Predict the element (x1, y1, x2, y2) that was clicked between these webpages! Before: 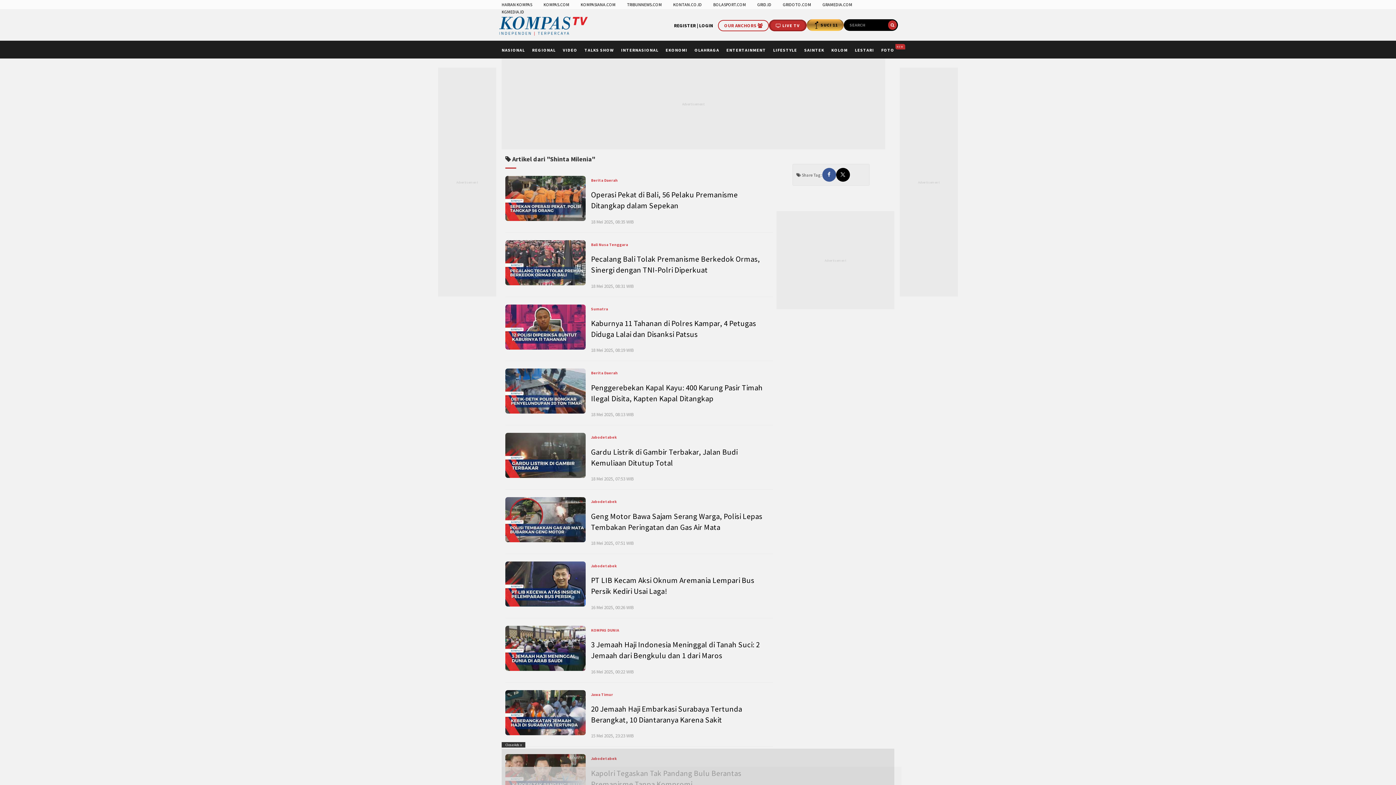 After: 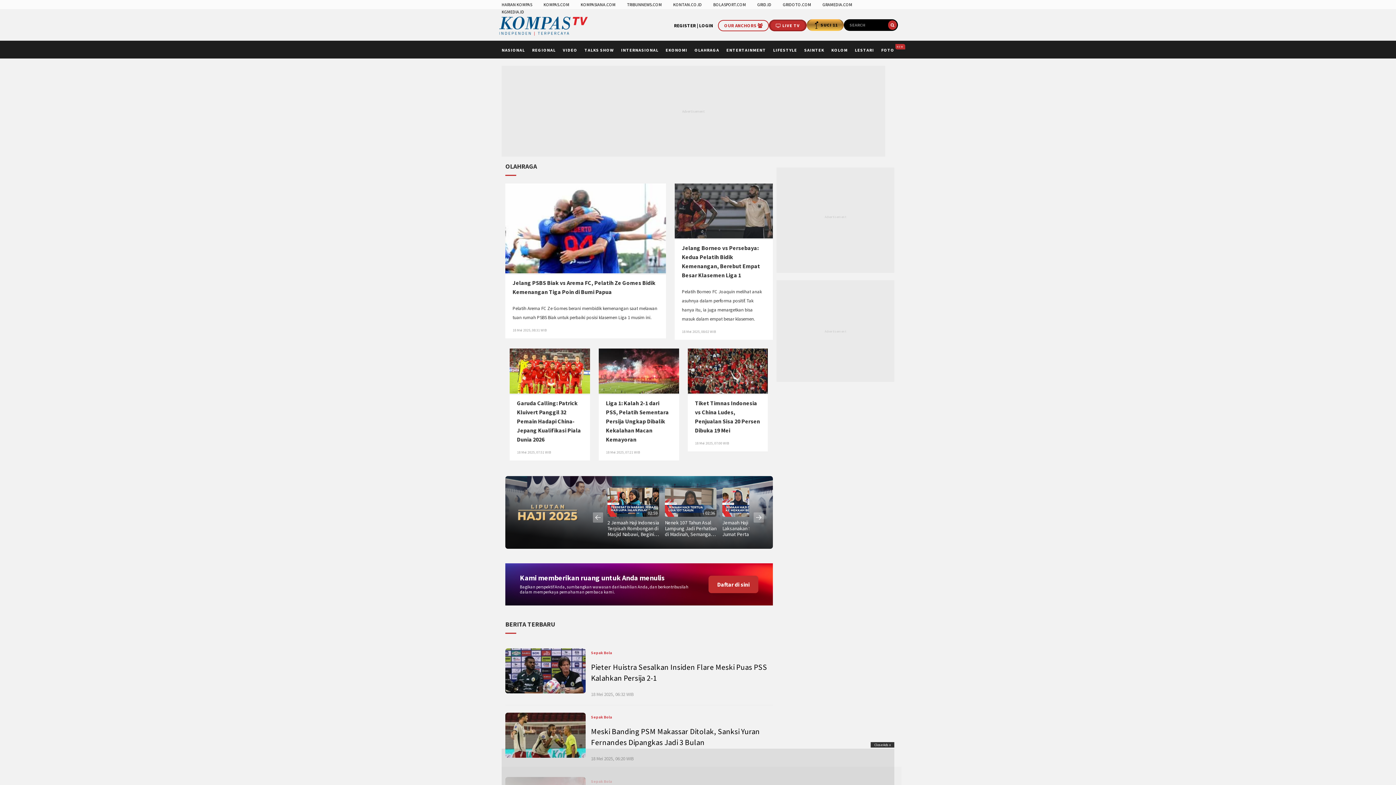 Action: label: OLAHRAGA bbox: (694, 47, 719, 52)